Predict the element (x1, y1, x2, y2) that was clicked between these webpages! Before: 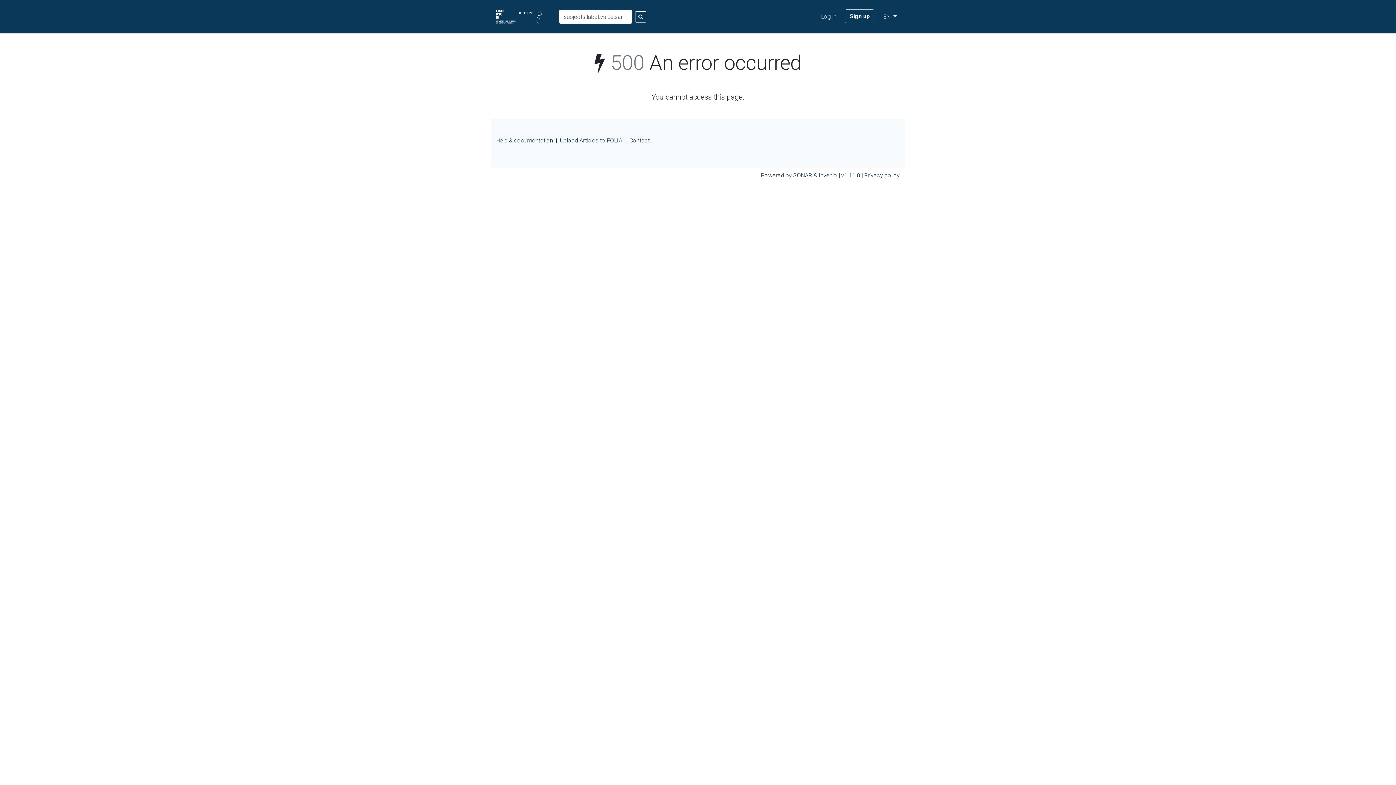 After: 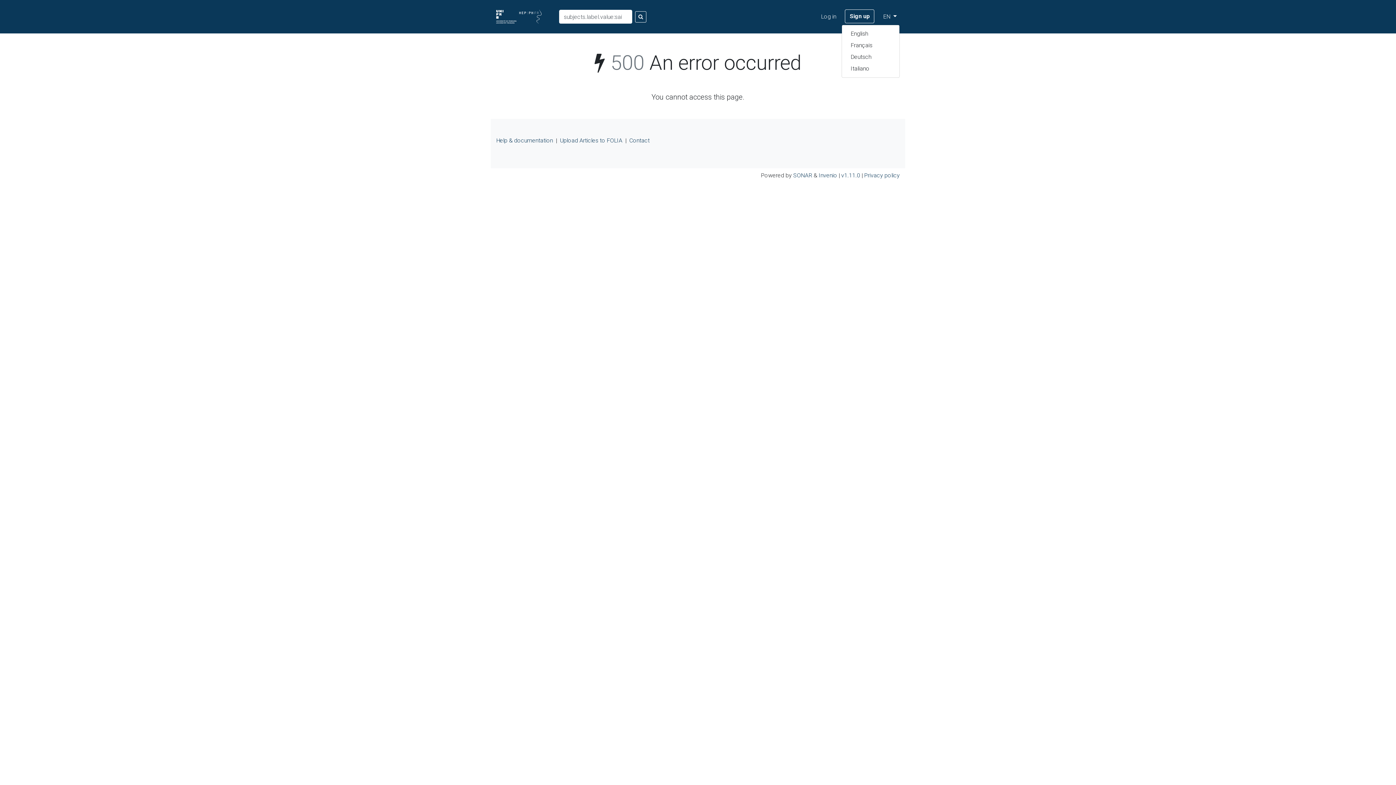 Action: label: EN  bbox: (880, 9, 900, 24)